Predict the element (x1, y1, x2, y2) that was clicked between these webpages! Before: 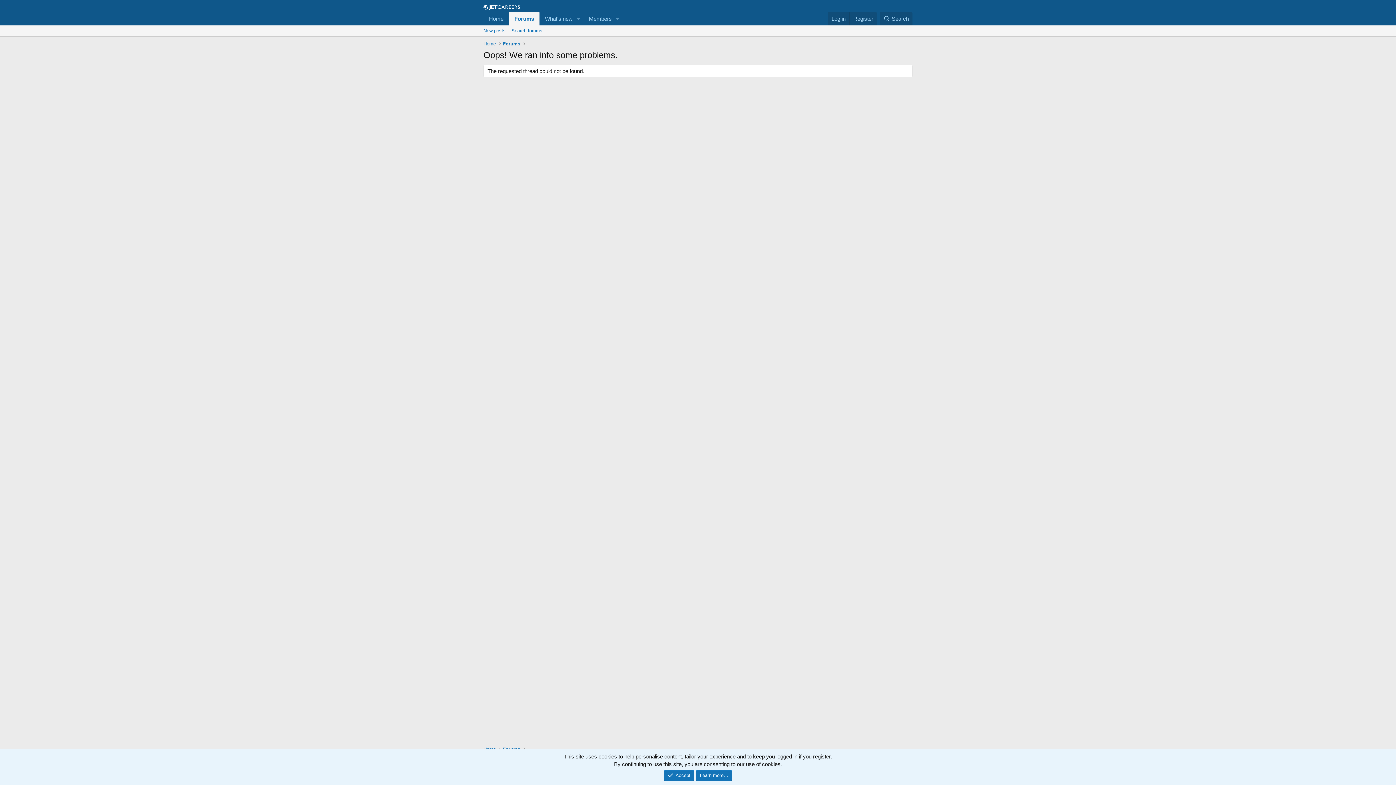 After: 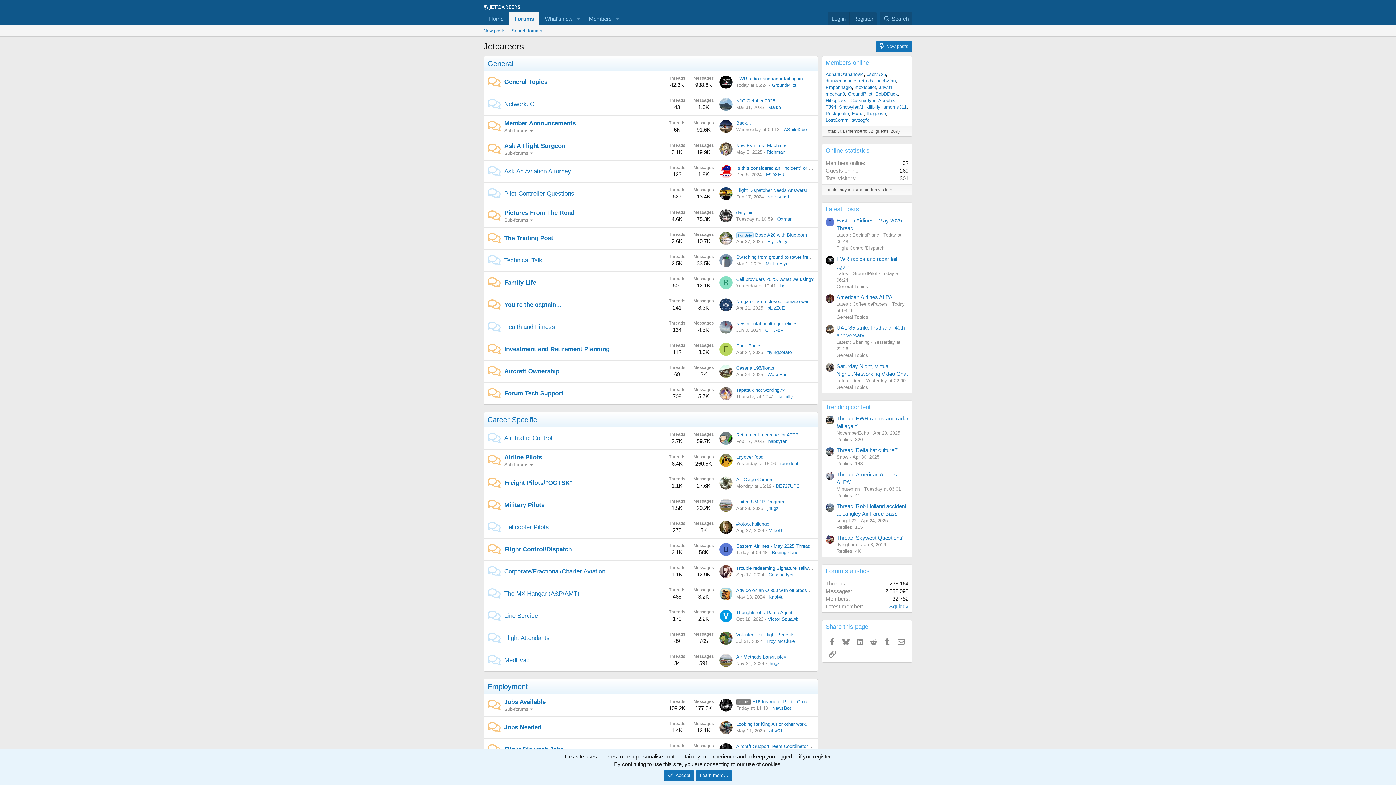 Action: label: Forums bbox: (509, 12, 539, 25)